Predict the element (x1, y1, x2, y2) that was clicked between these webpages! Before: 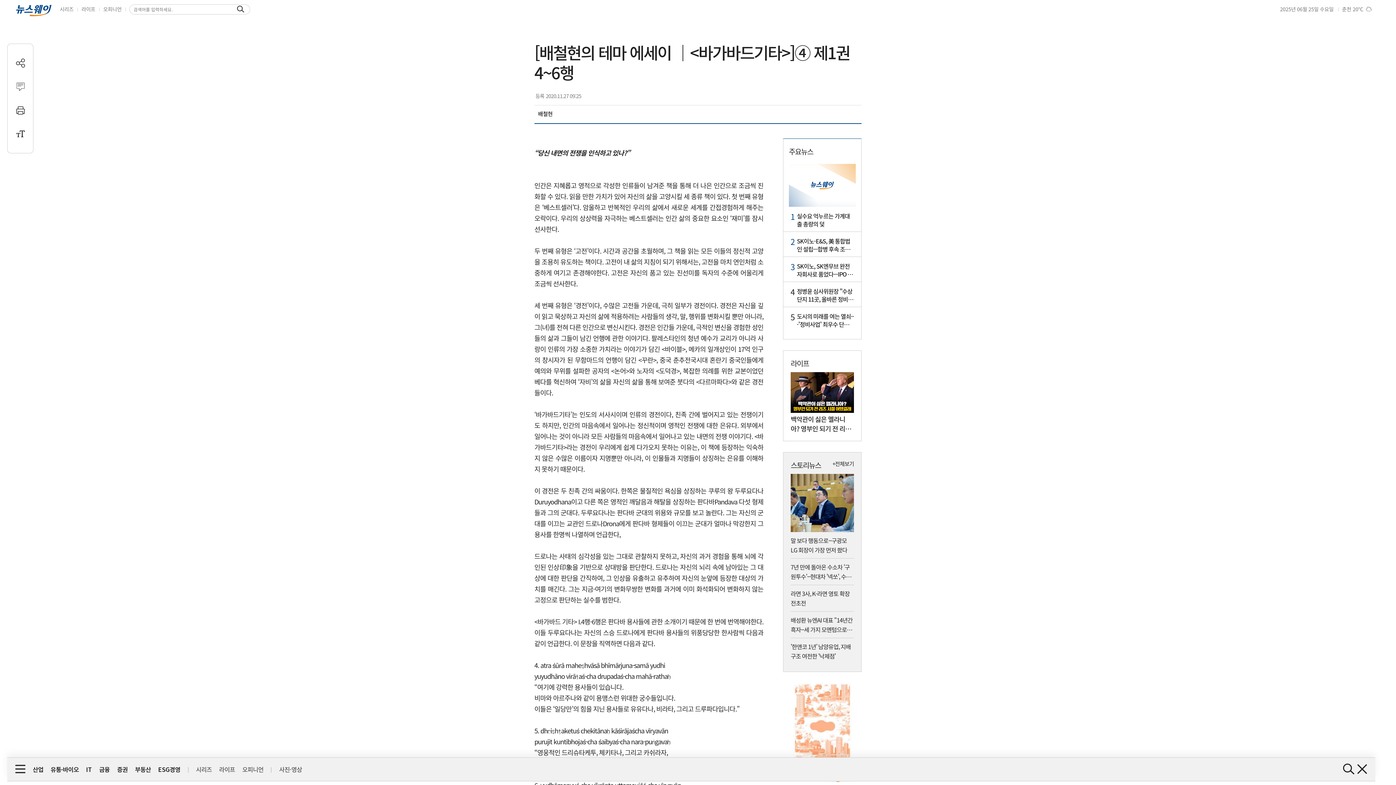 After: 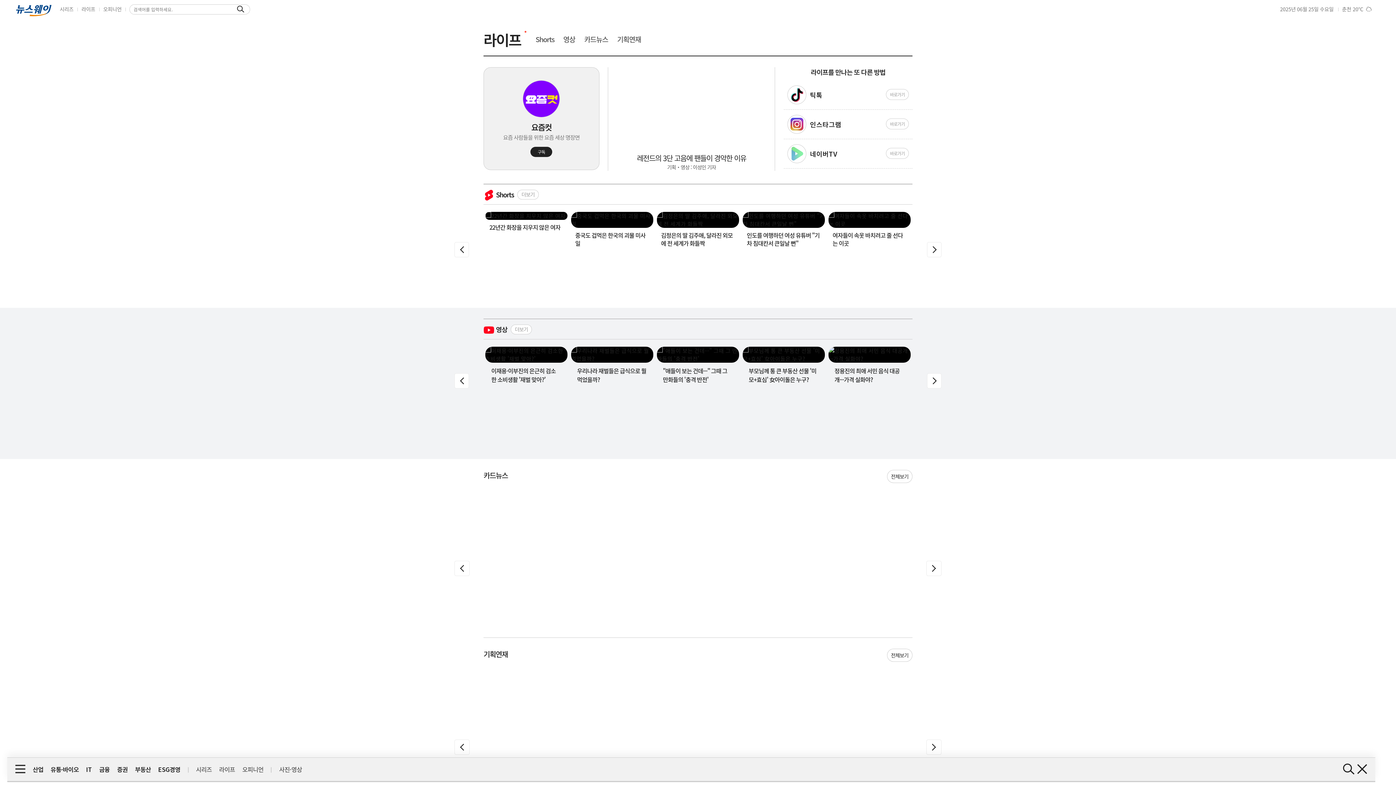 Action: bbox: (81, 0, 95, 8) label: 라이프